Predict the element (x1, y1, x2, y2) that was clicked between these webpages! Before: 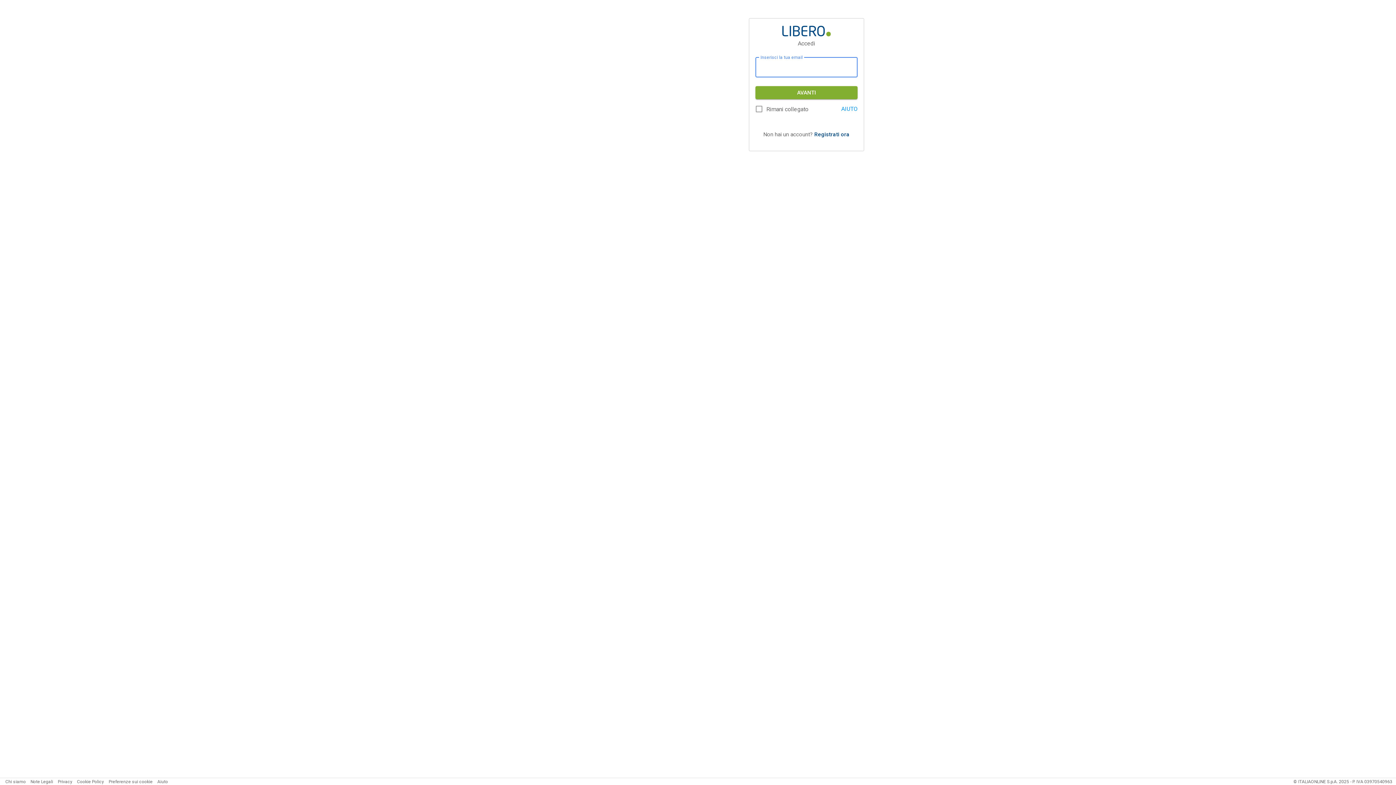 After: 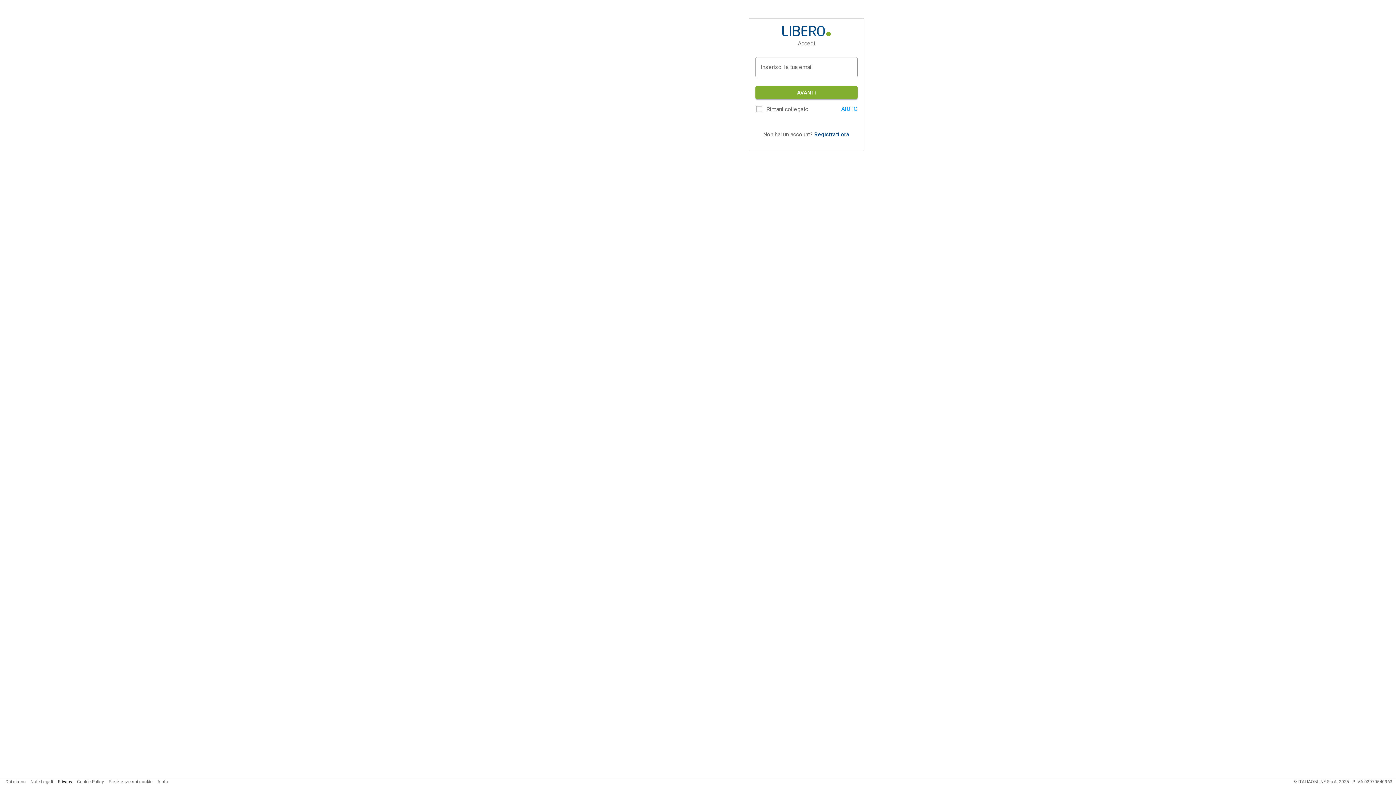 Action: bbox: (57, 779, 72, 784) label: Privacy